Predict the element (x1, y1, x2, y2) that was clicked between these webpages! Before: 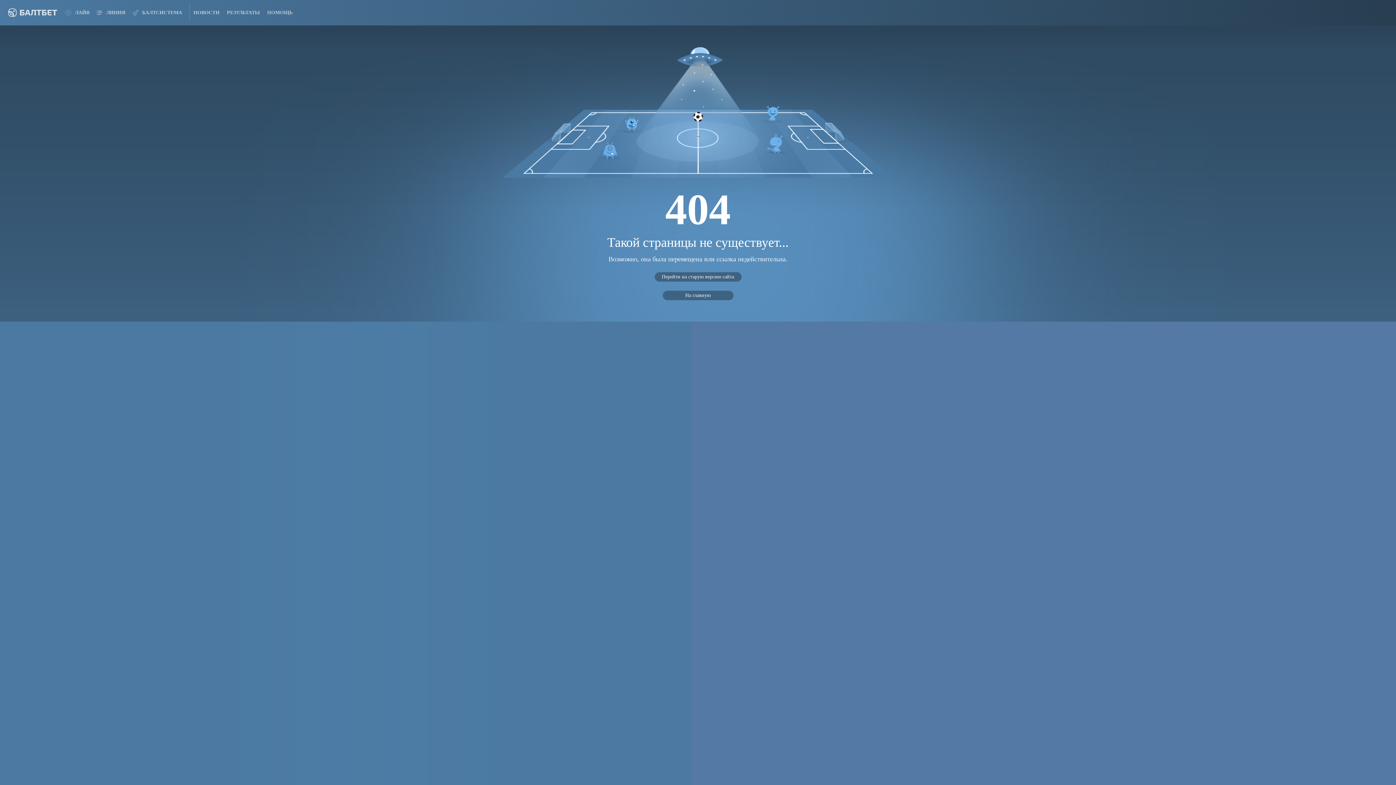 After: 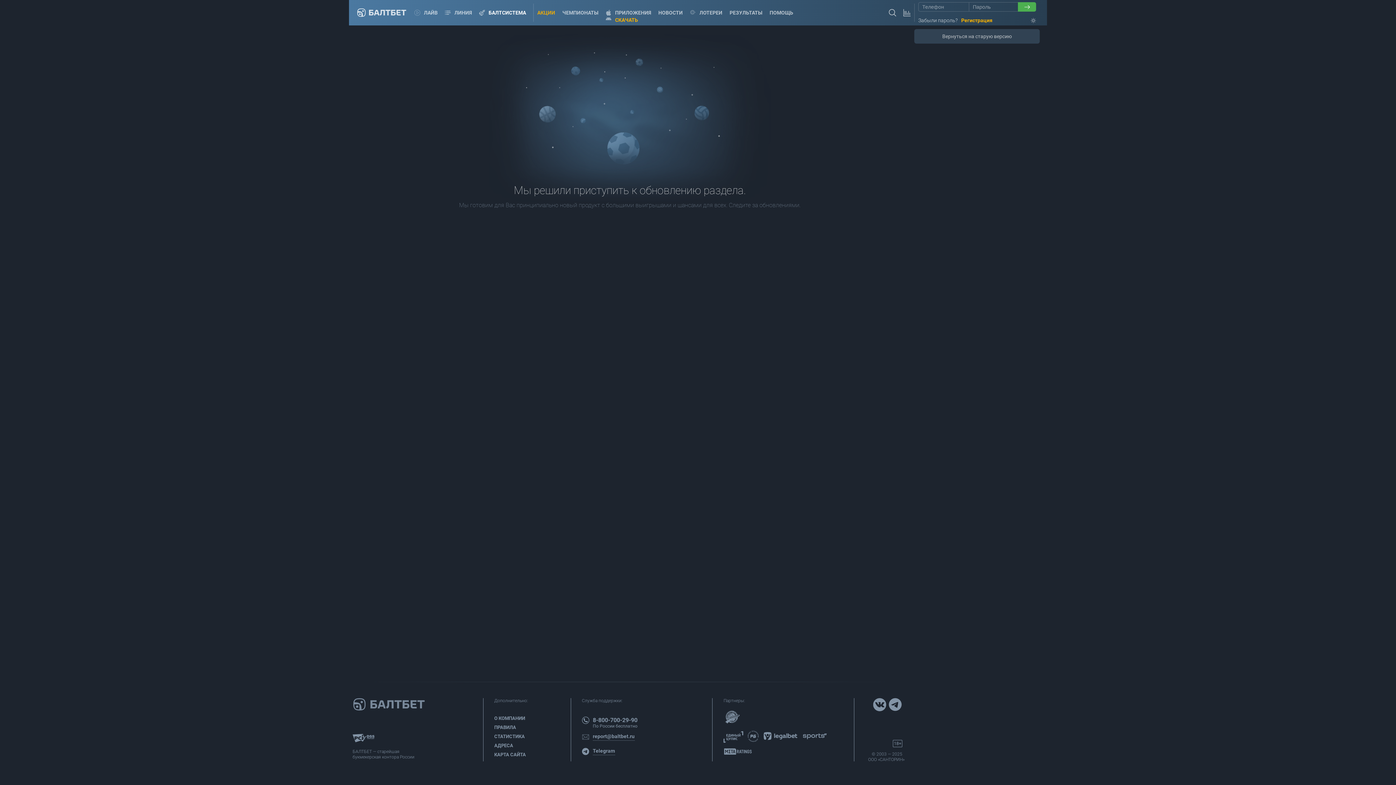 Action: label: БАЛТСИСТЕМА bbox: (132, 0, 182, 25)